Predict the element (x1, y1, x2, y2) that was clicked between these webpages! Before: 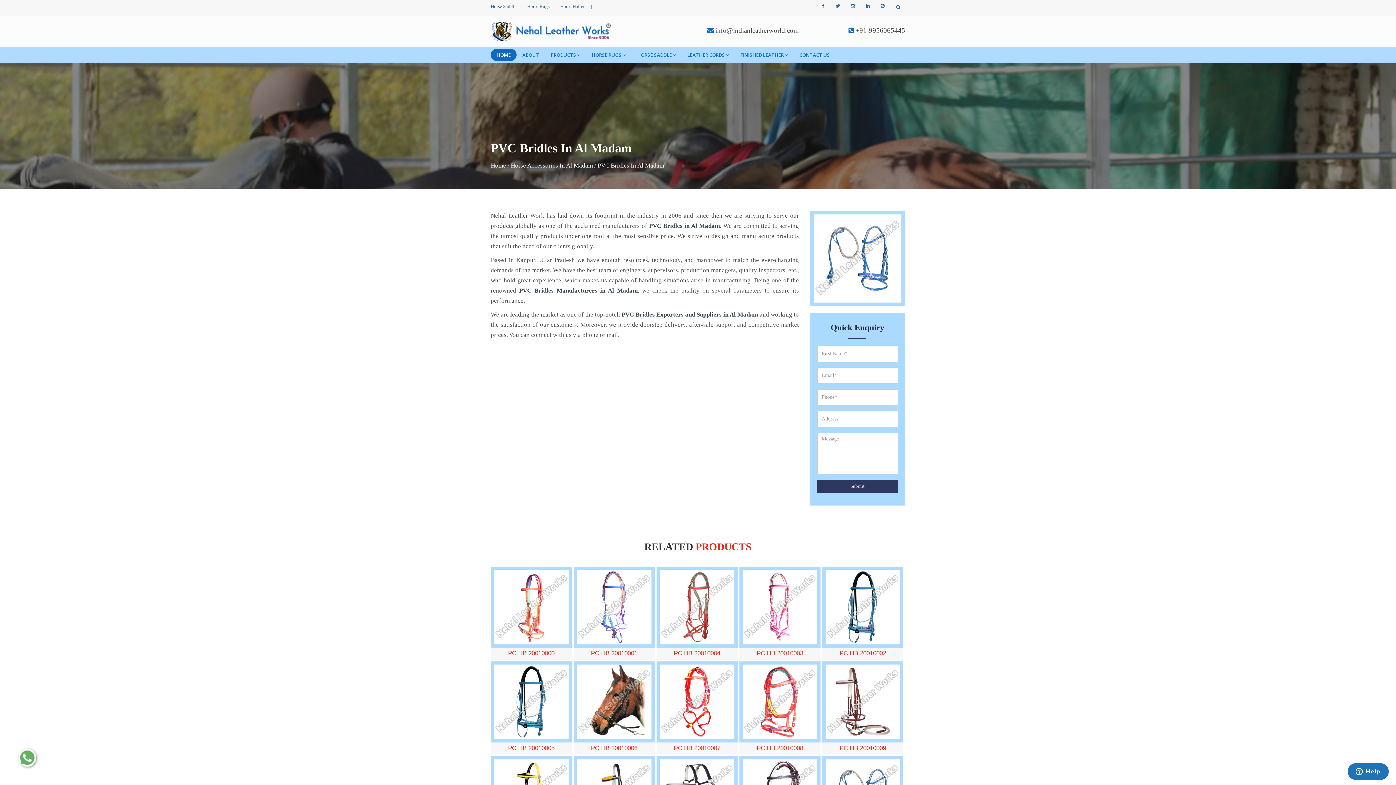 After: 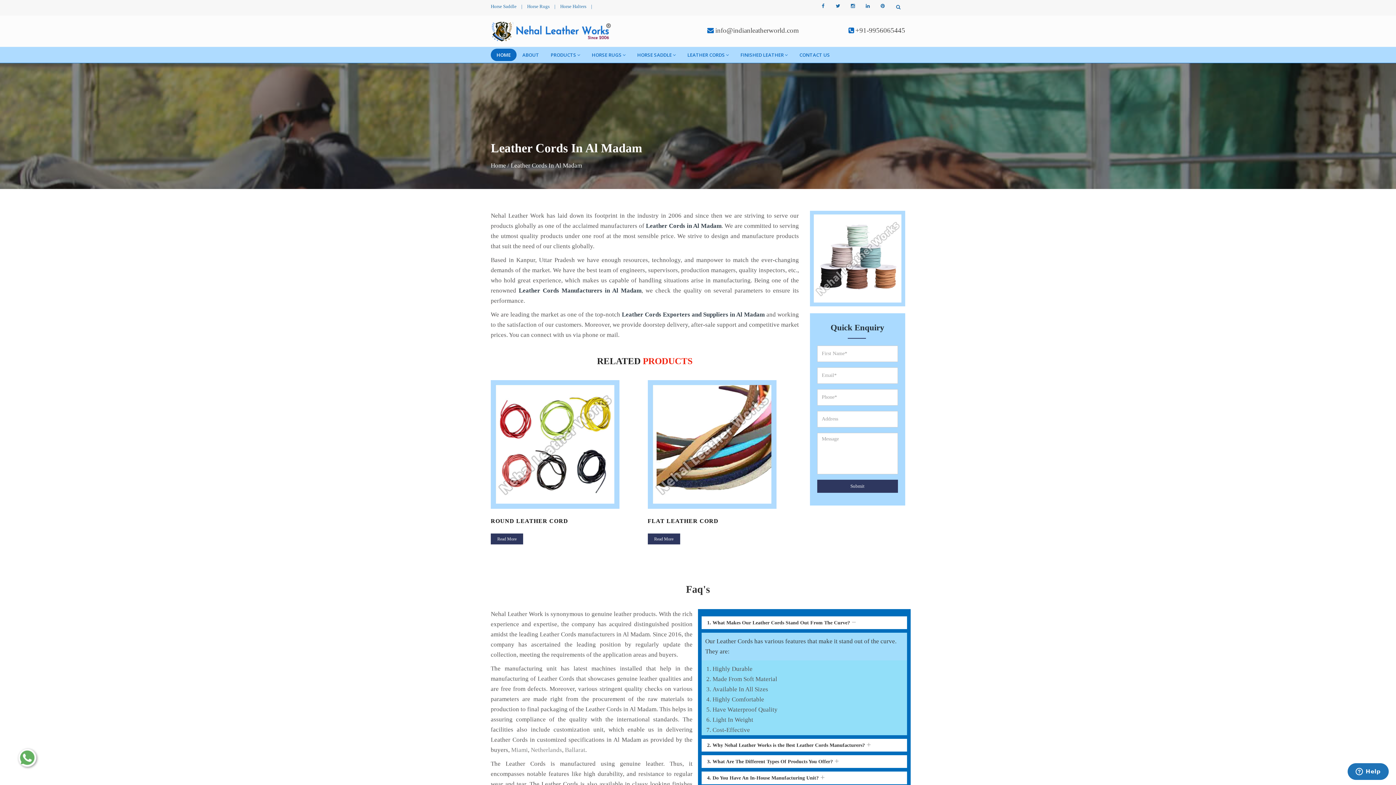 Action: bbox: (681, 48, 734, 61) label: LEATHER CORDS